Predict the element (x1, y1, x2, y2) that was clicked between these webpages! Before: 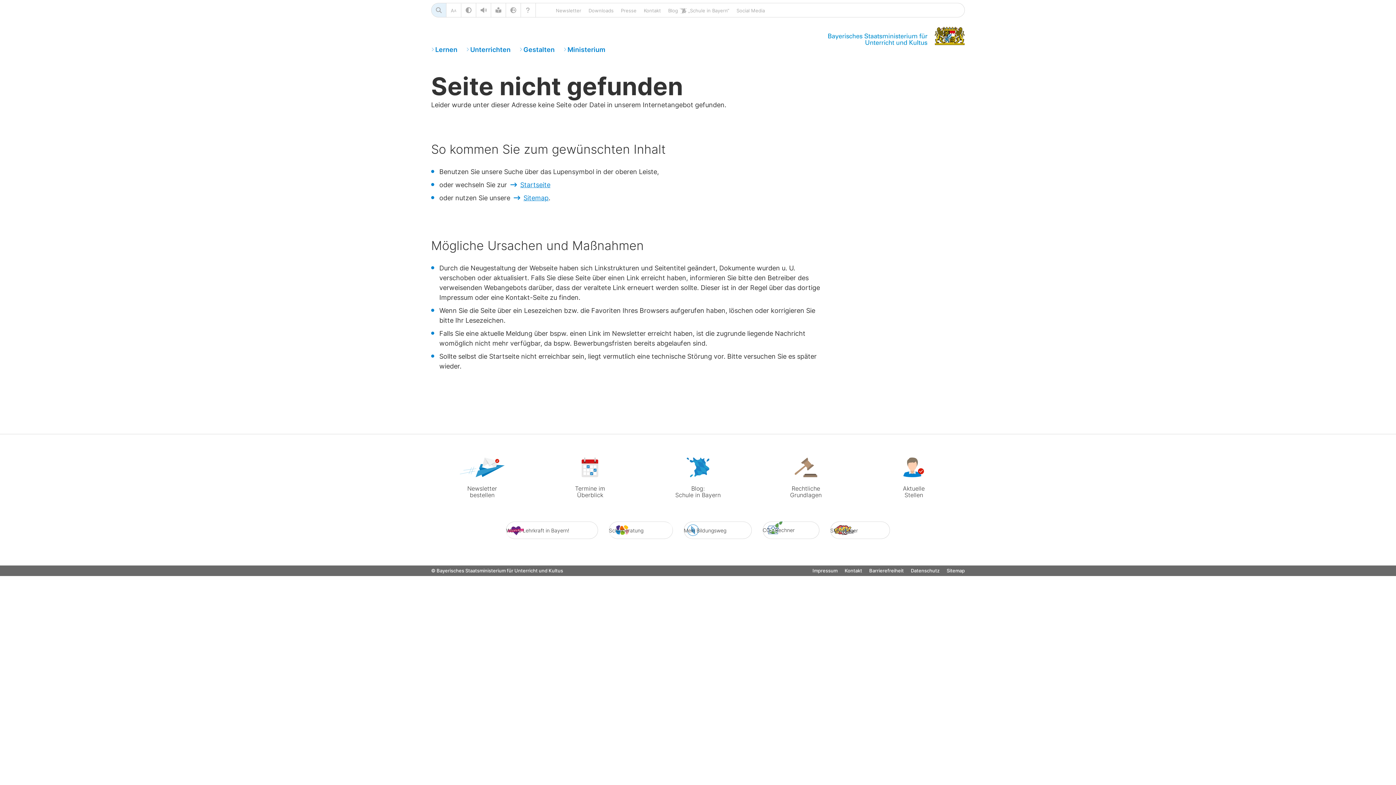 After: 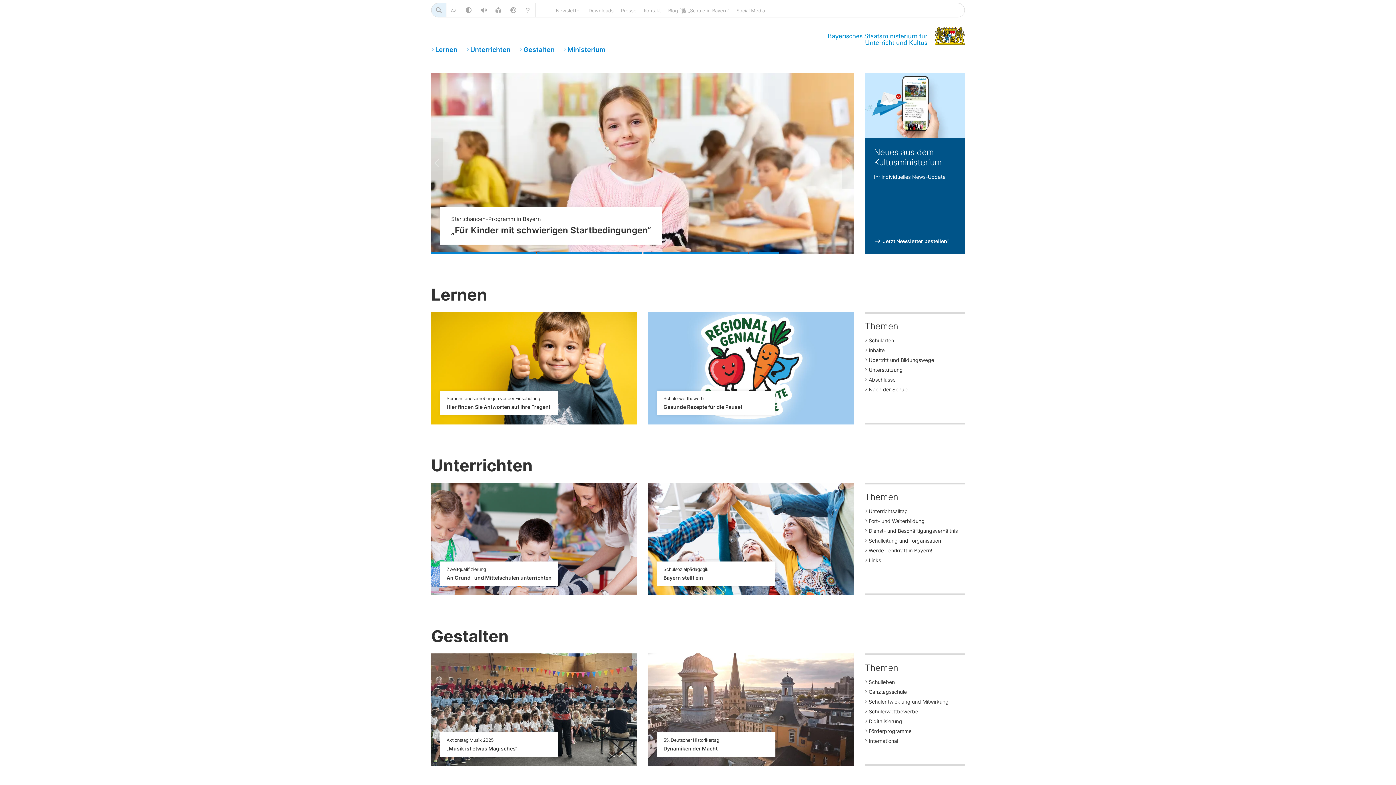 Action: bbox: (828, 39, 965, 46)